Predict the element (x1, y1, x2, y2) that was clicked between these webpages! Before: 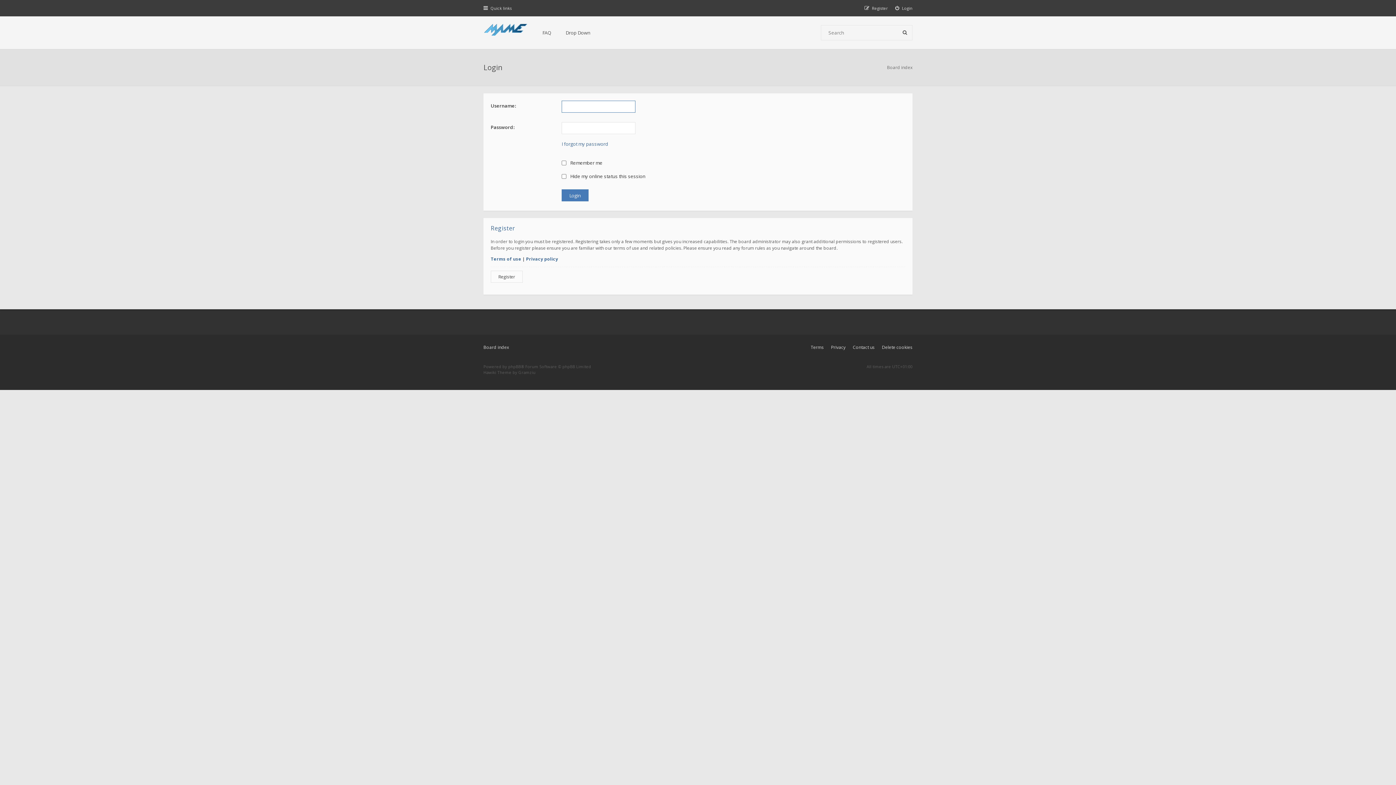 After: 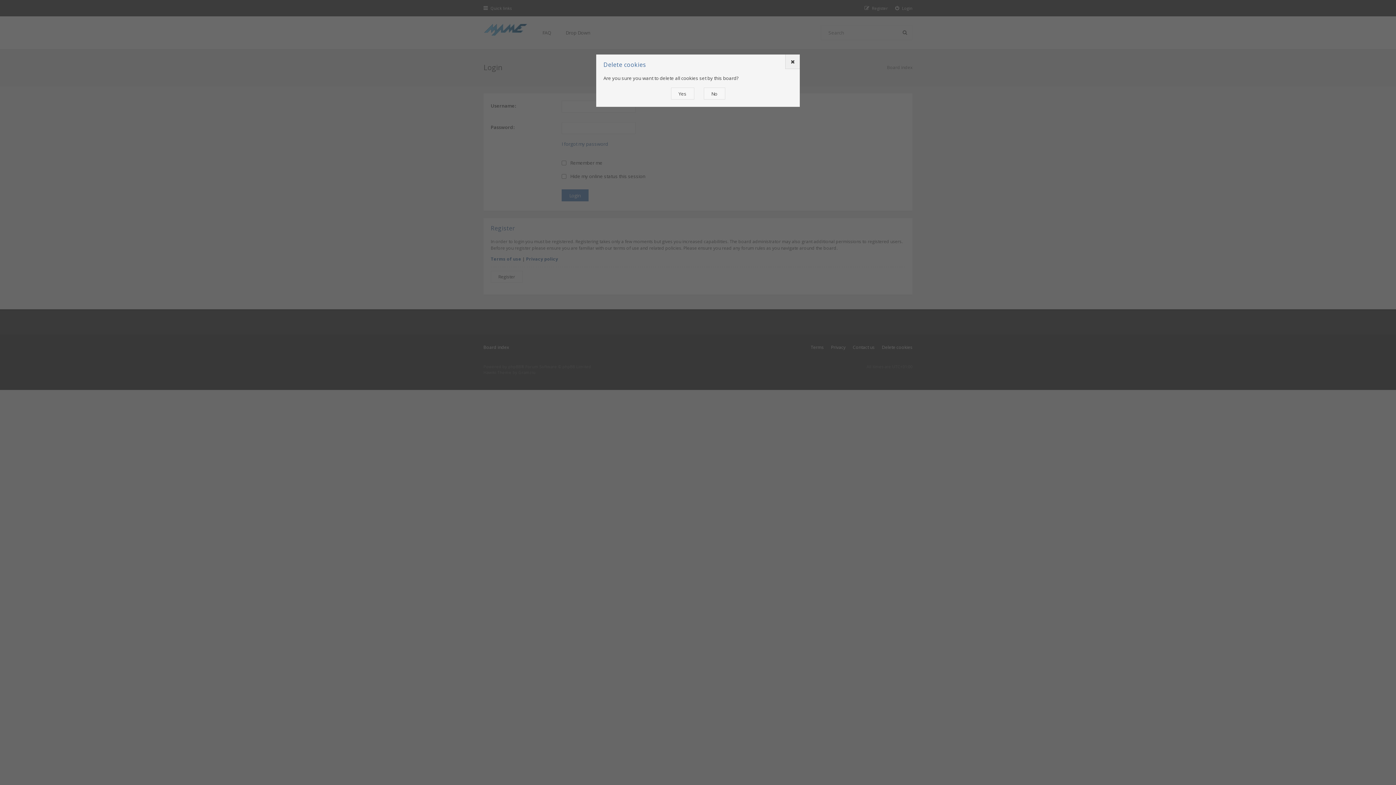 Action: label: Delete cookies bbox: (882, 344, 912, 350)